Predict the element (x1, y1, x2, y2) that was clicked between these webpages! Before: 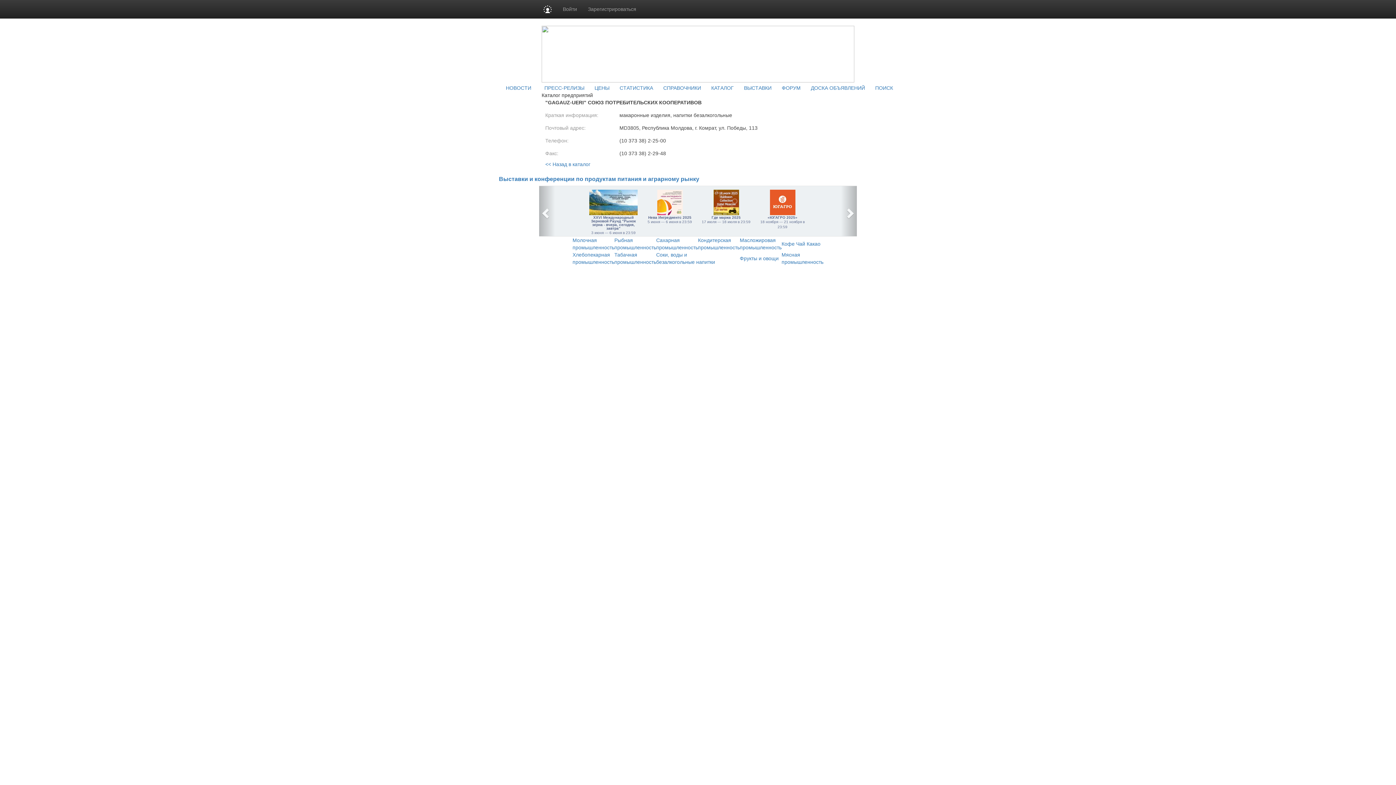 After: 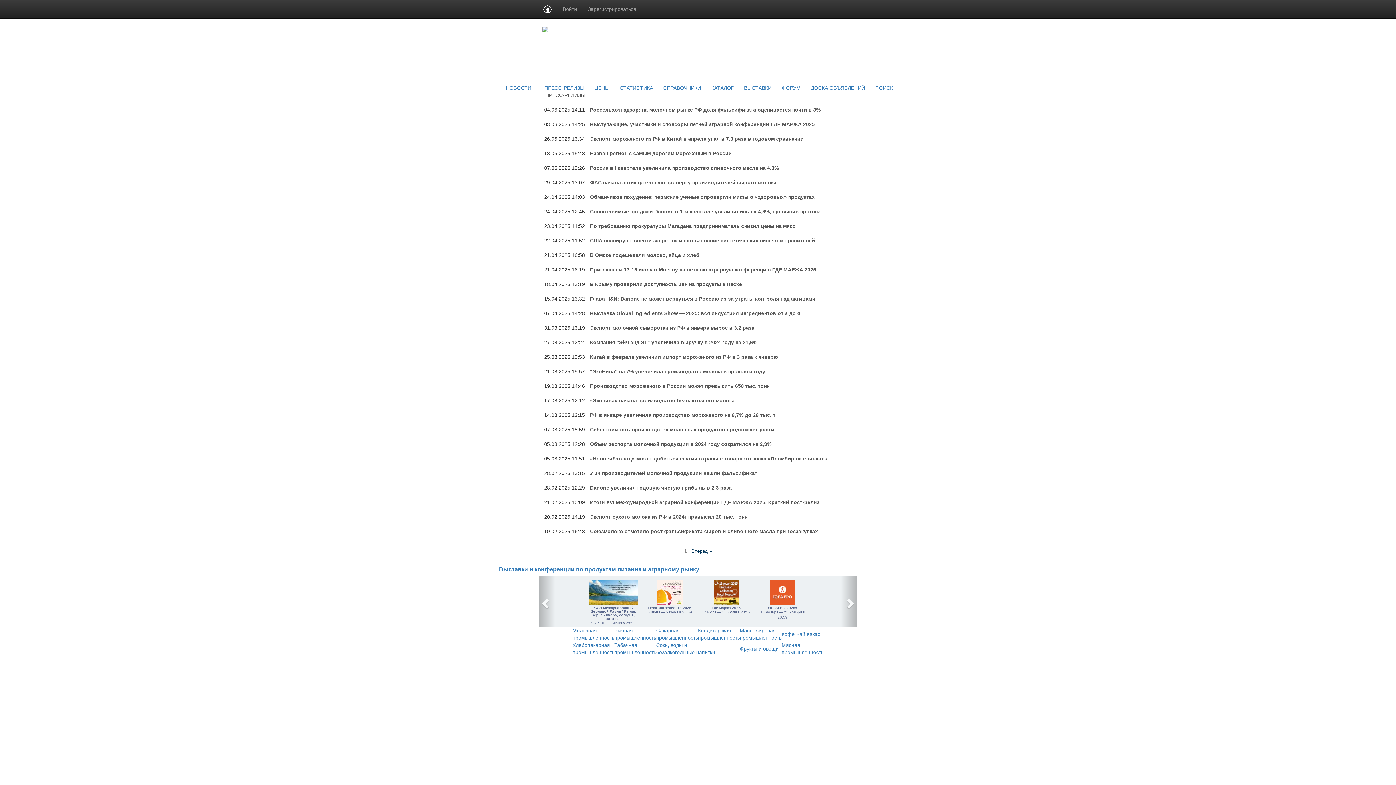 Action: label: ПРЕСС-РЕЛИЗЫ bbox: (544, 85, 584, 90)